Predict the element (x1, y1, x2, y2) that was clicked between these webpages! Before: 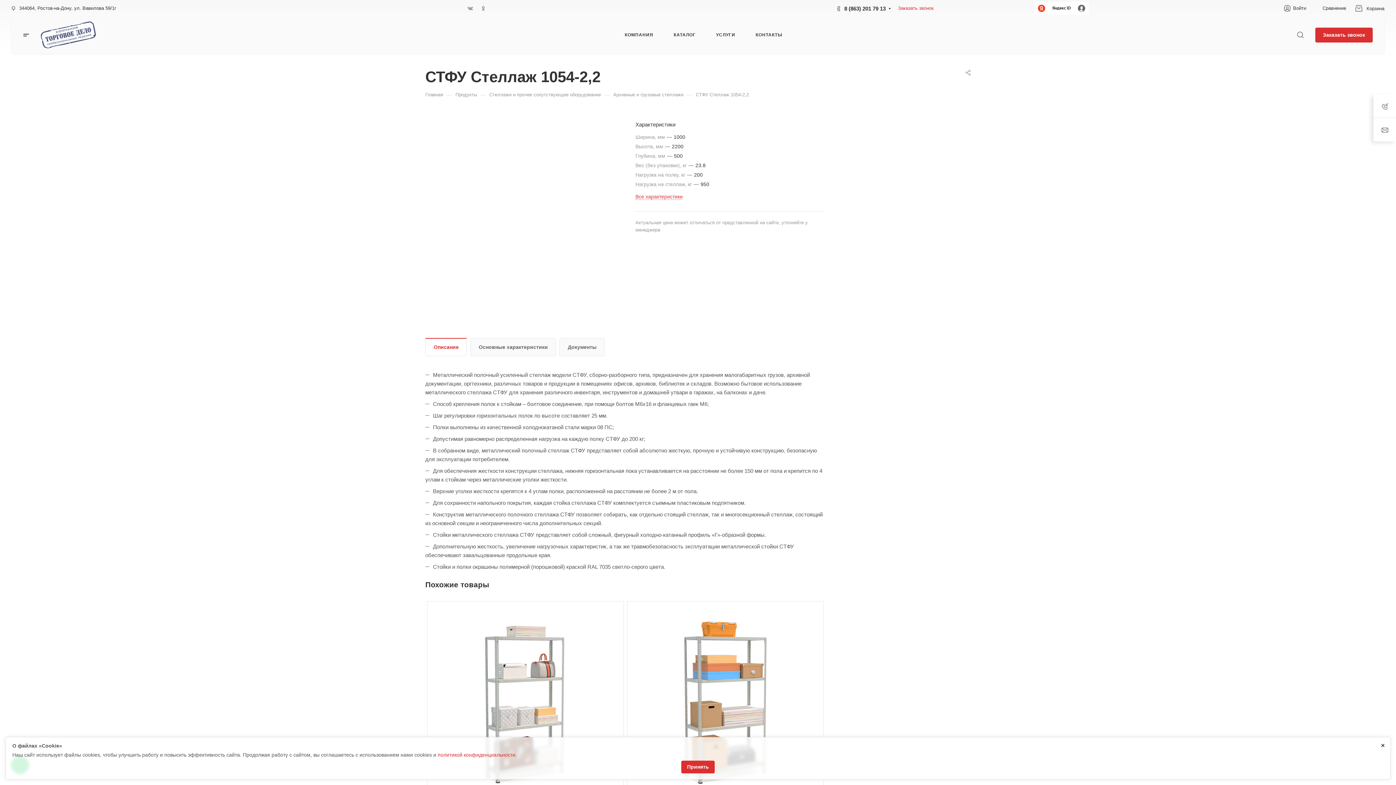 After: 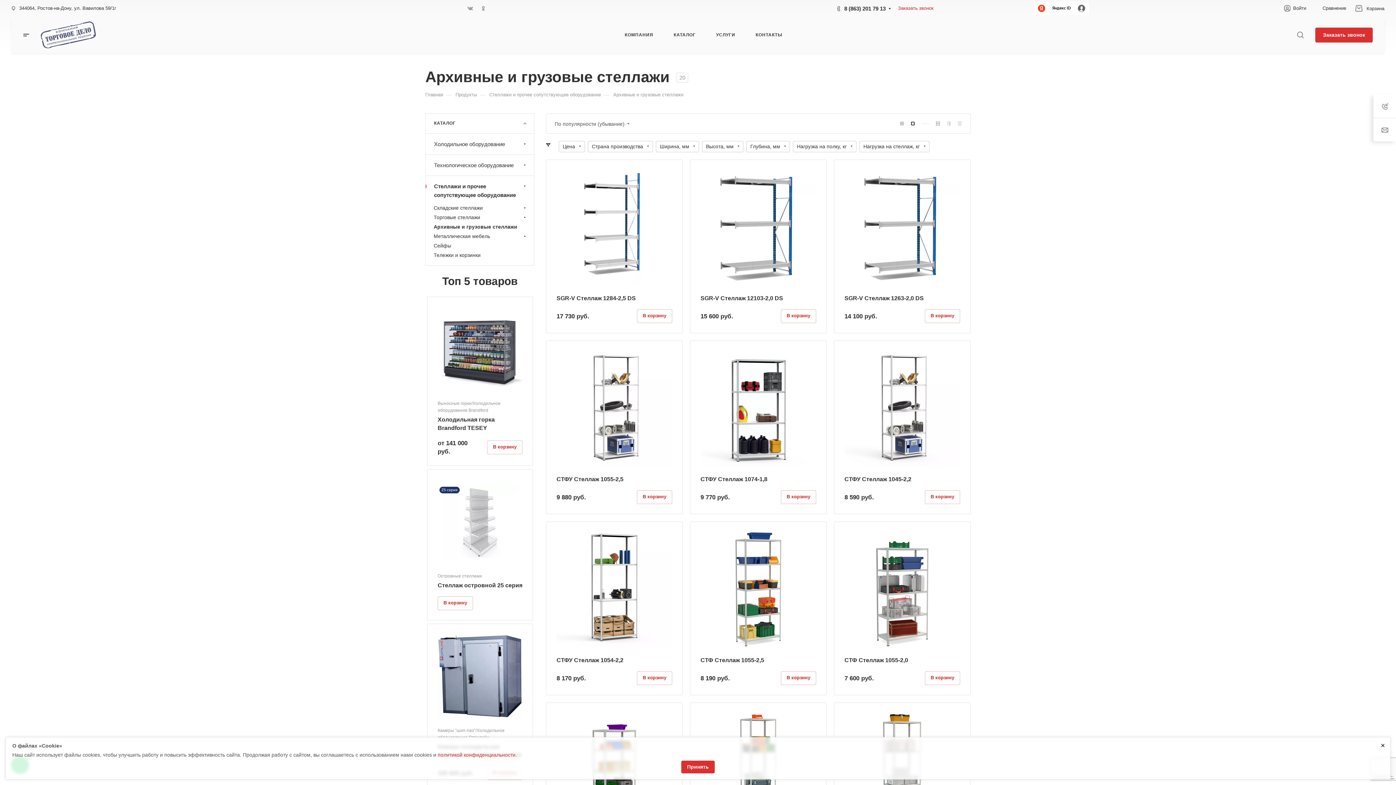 Action: label: Архивные и грузовые стеллажи bbox: (613, 91, 683, 97)